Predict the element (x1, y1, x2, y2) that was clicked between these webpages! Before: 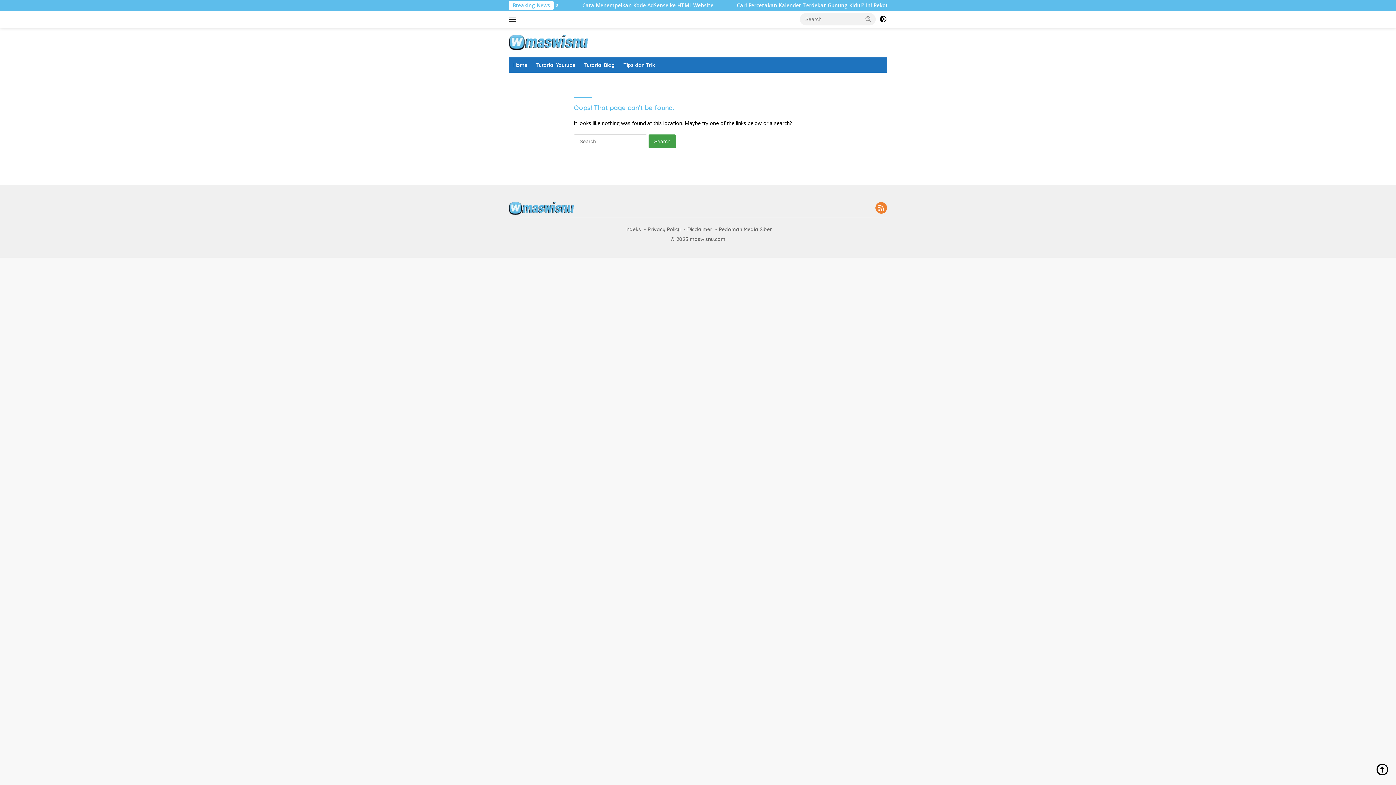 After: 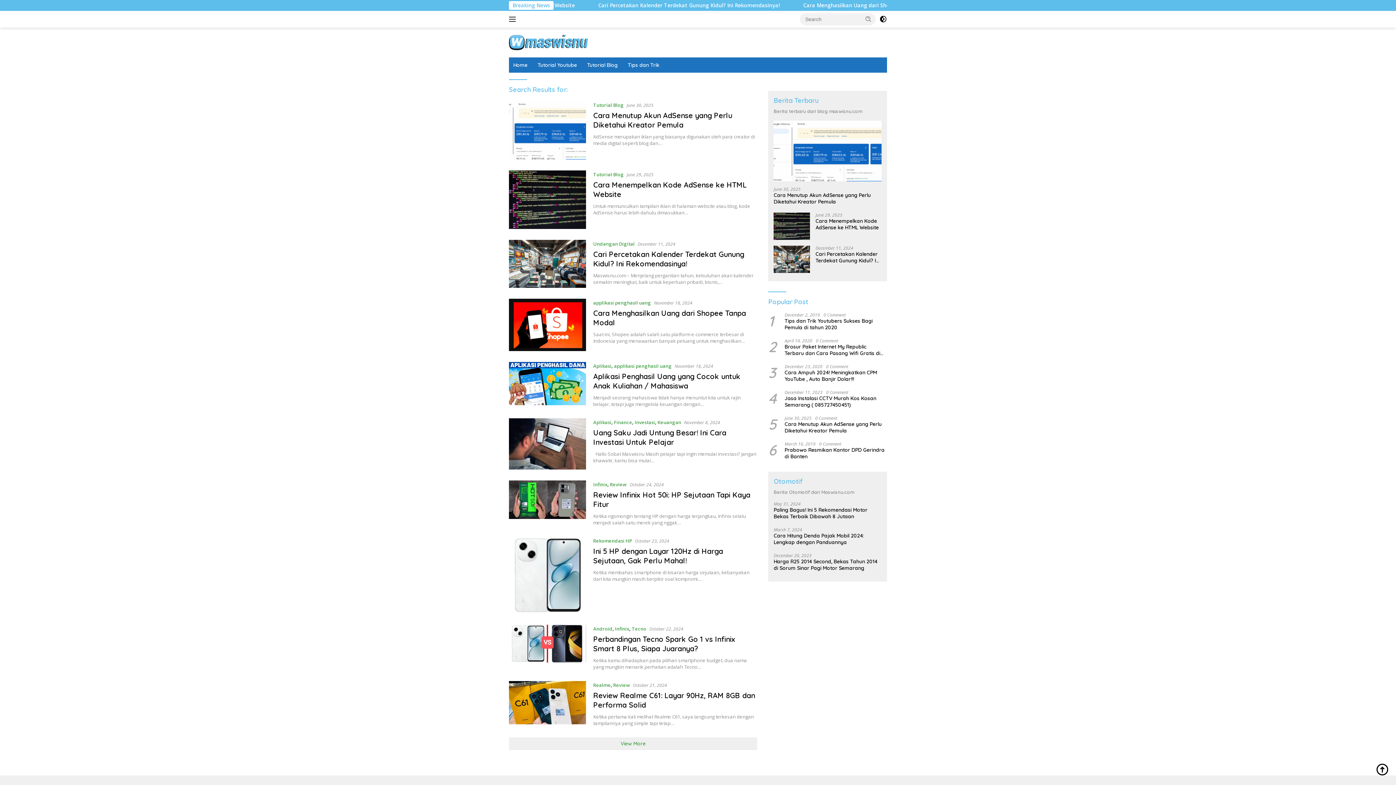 Action: bbox: (861, 13, 875, 24)